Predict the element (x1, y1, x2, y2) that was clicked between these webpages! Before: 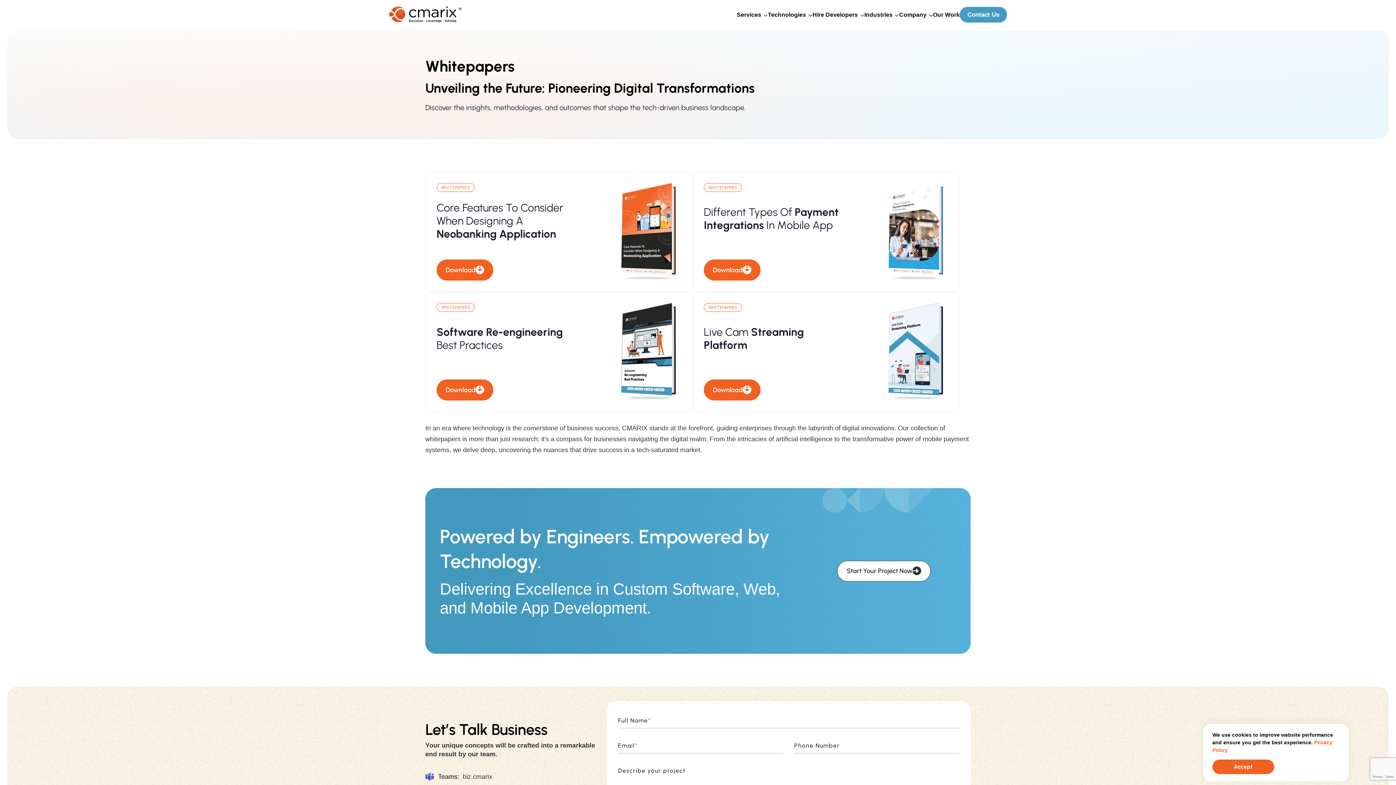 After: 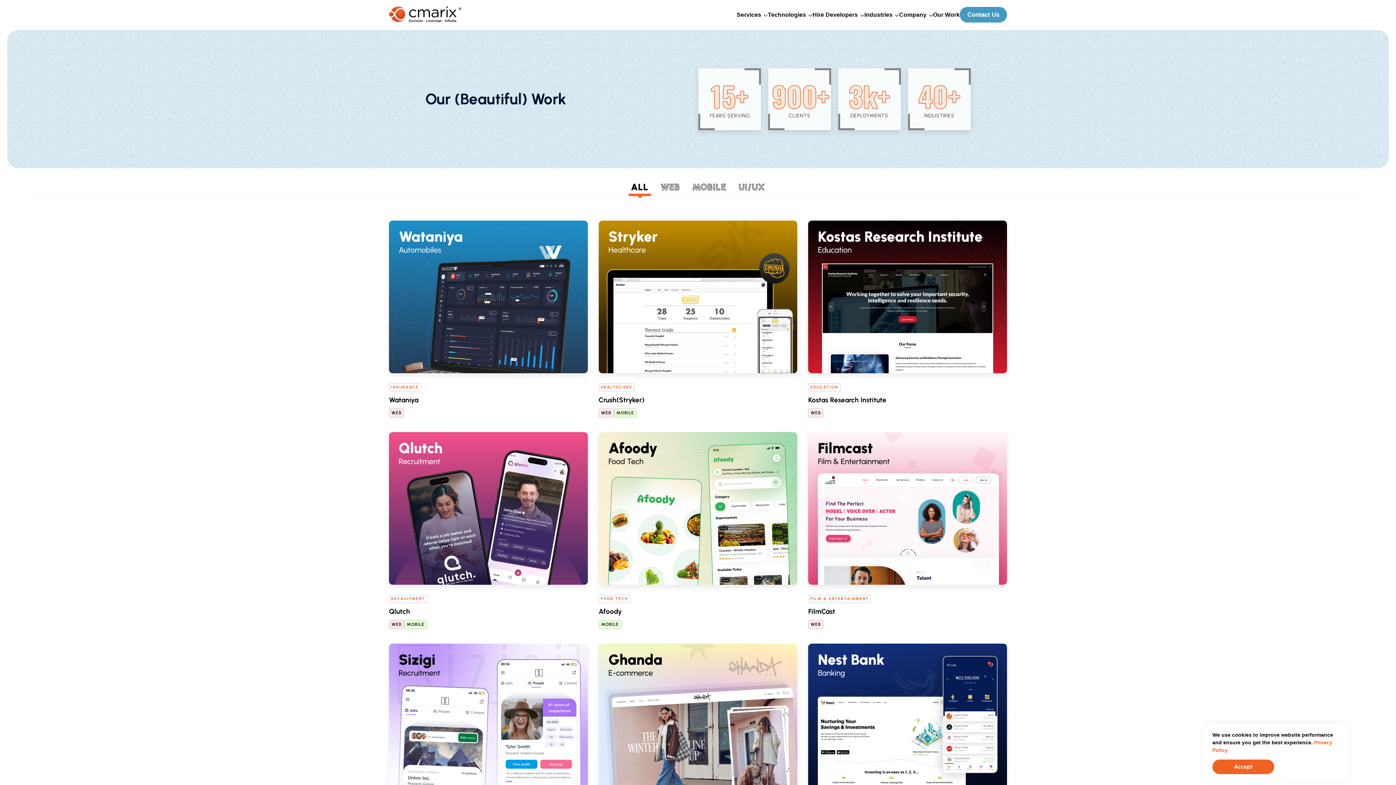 Action: label: Our Work bbox: (933, 8, 960, 20)